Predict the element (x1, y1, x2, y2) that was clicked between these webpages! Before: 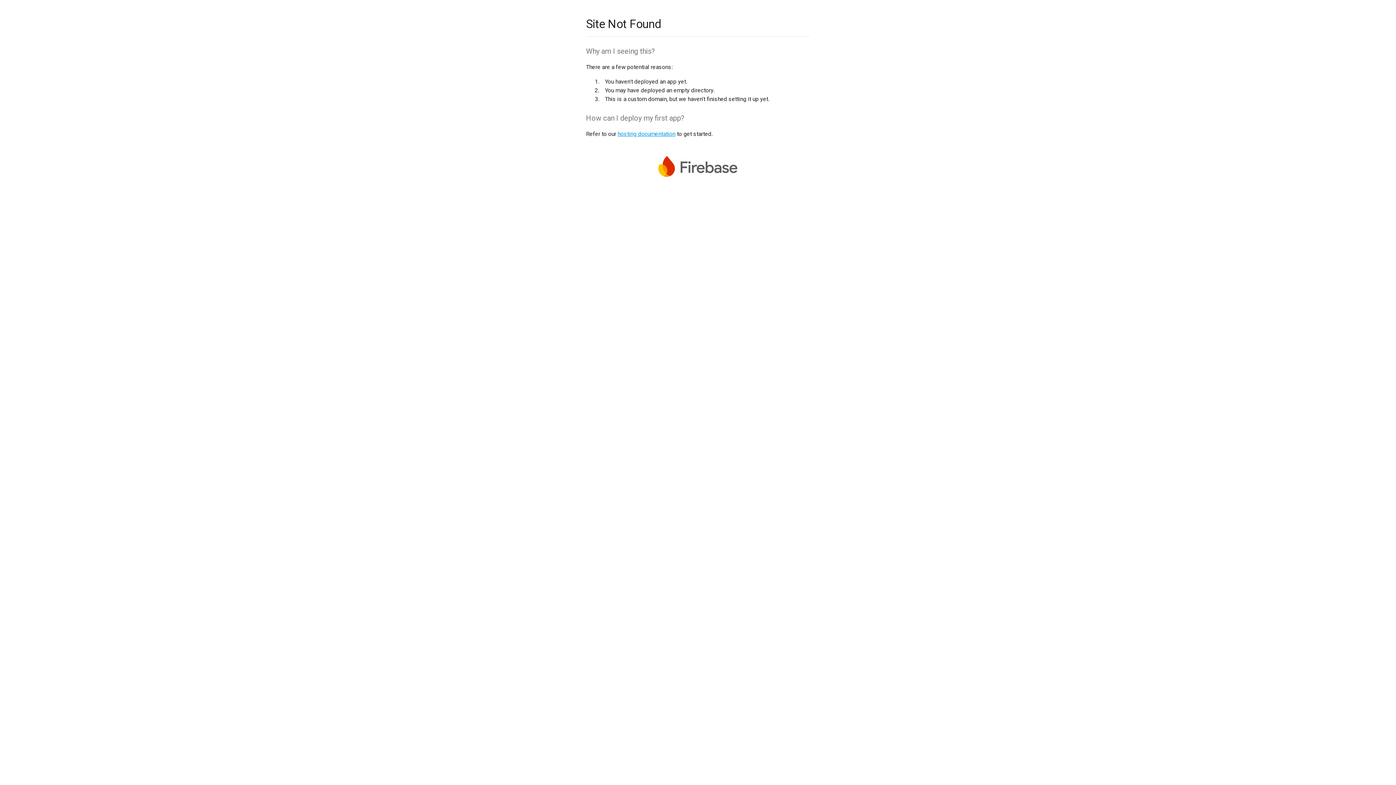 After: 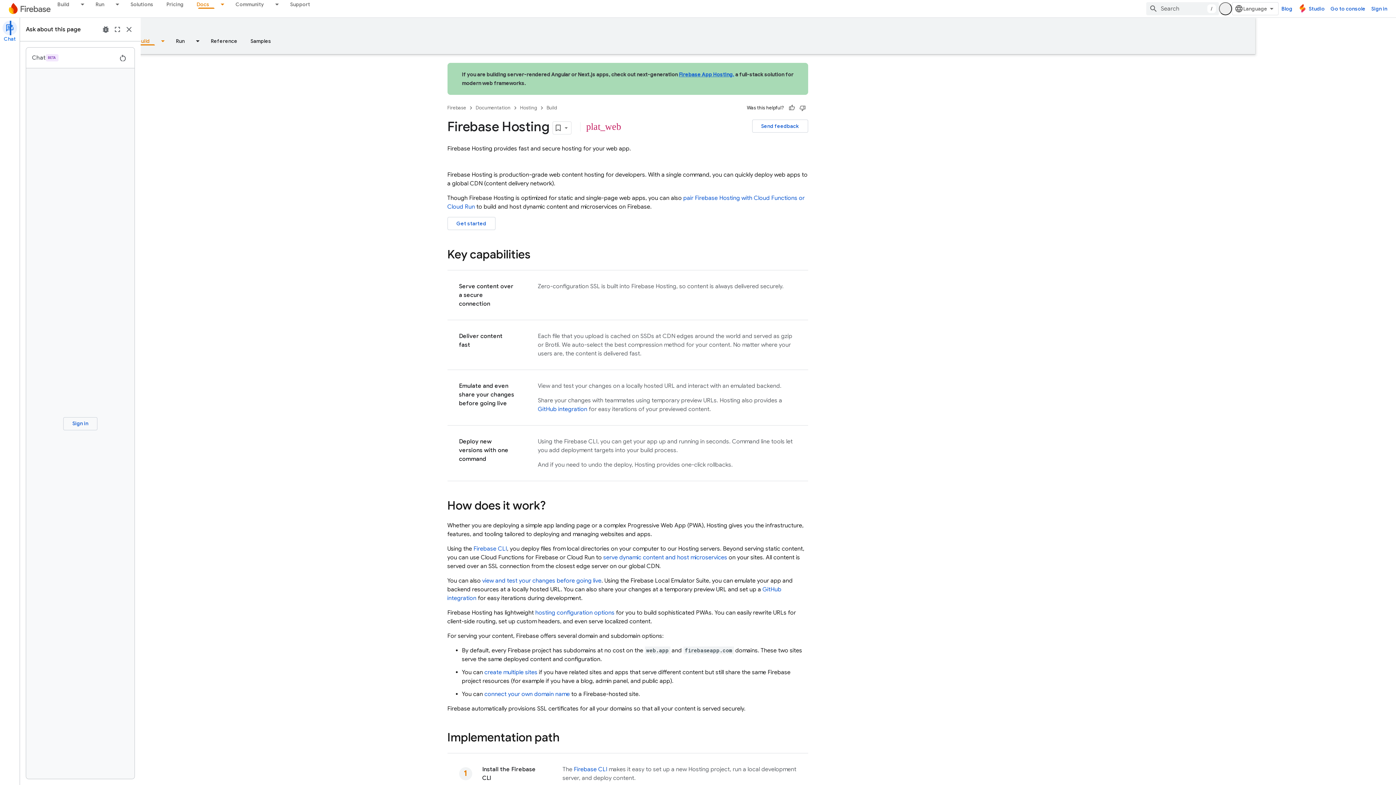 Action: bbox: (617, 130, 675, 137) label: hosting documentation